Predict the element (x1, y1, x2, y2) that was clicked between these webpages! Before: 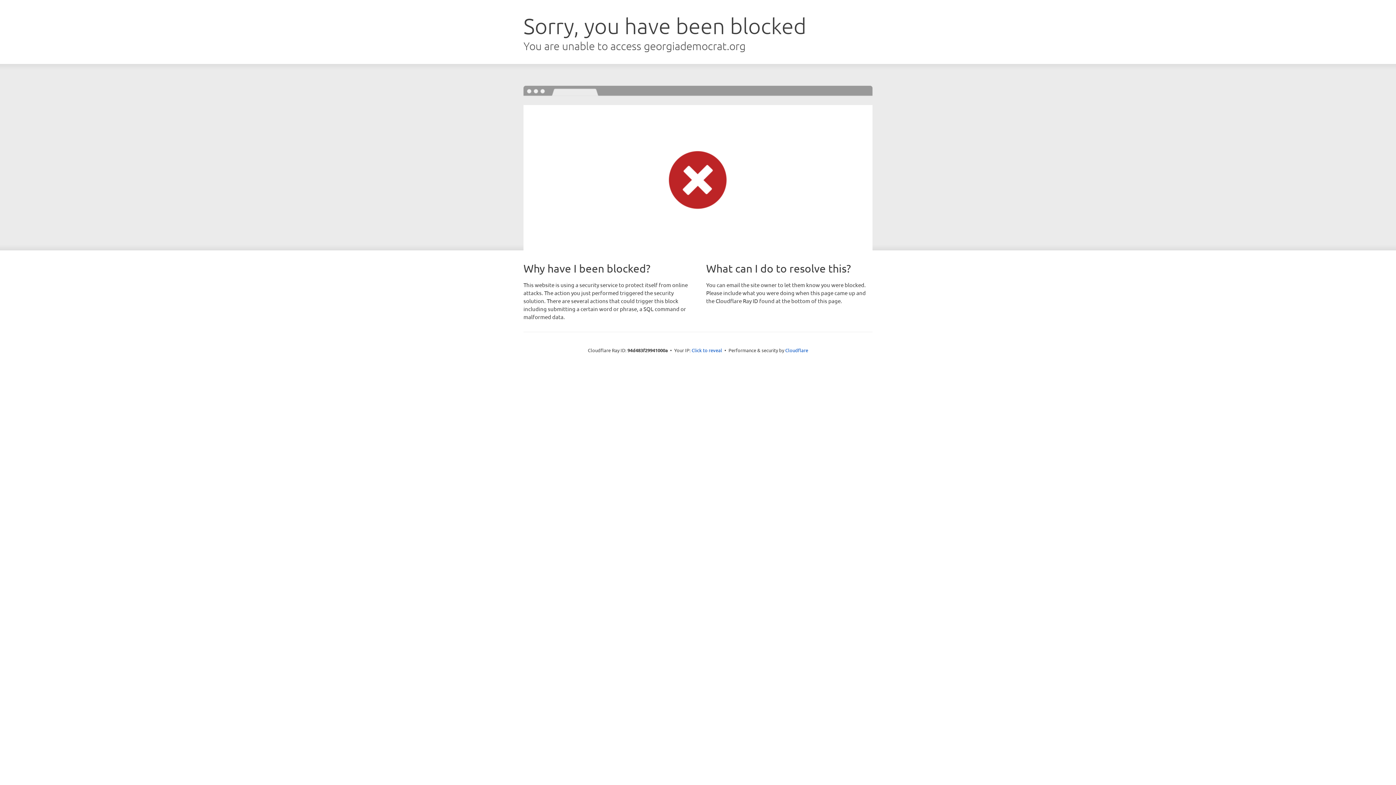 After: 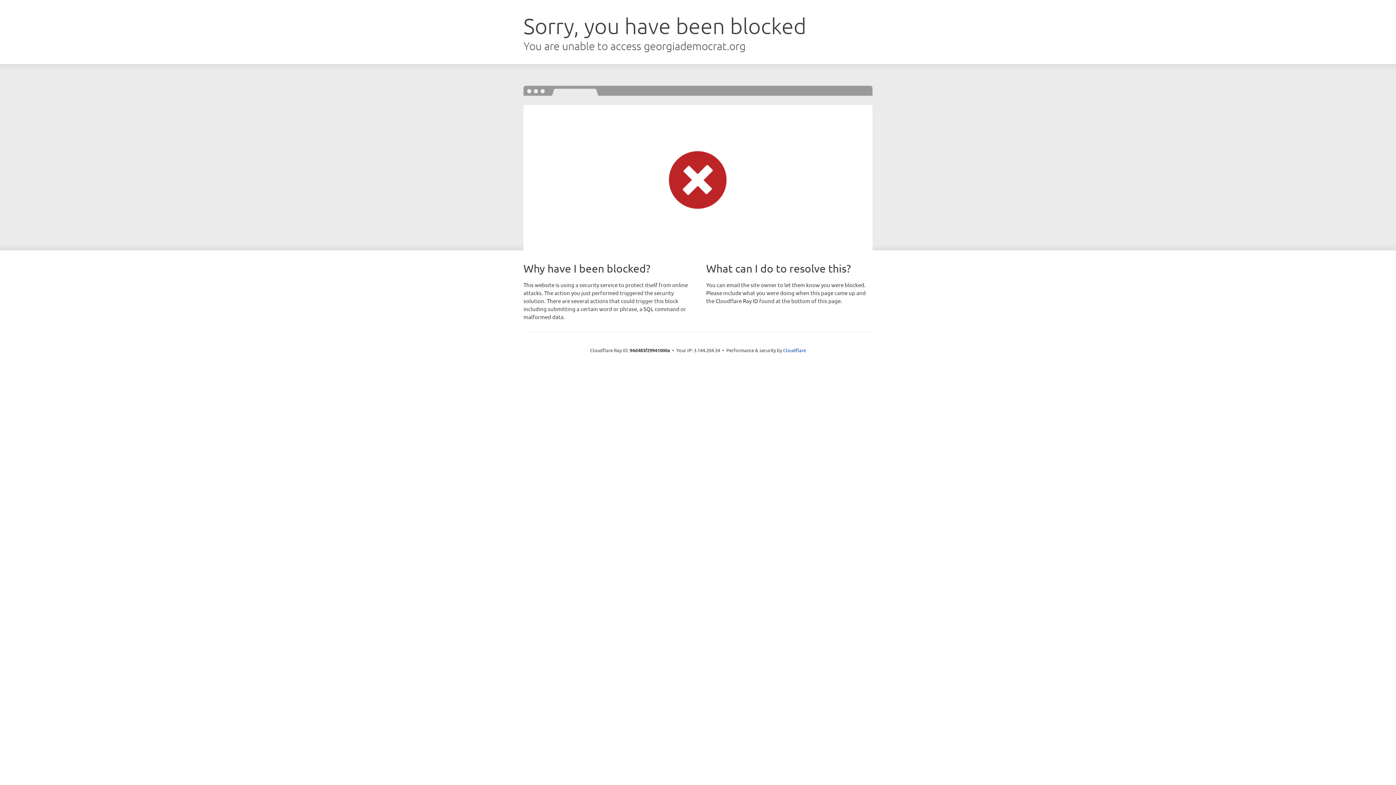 Action: label: Click to reveal bbox: (691, 346, 722, 353)